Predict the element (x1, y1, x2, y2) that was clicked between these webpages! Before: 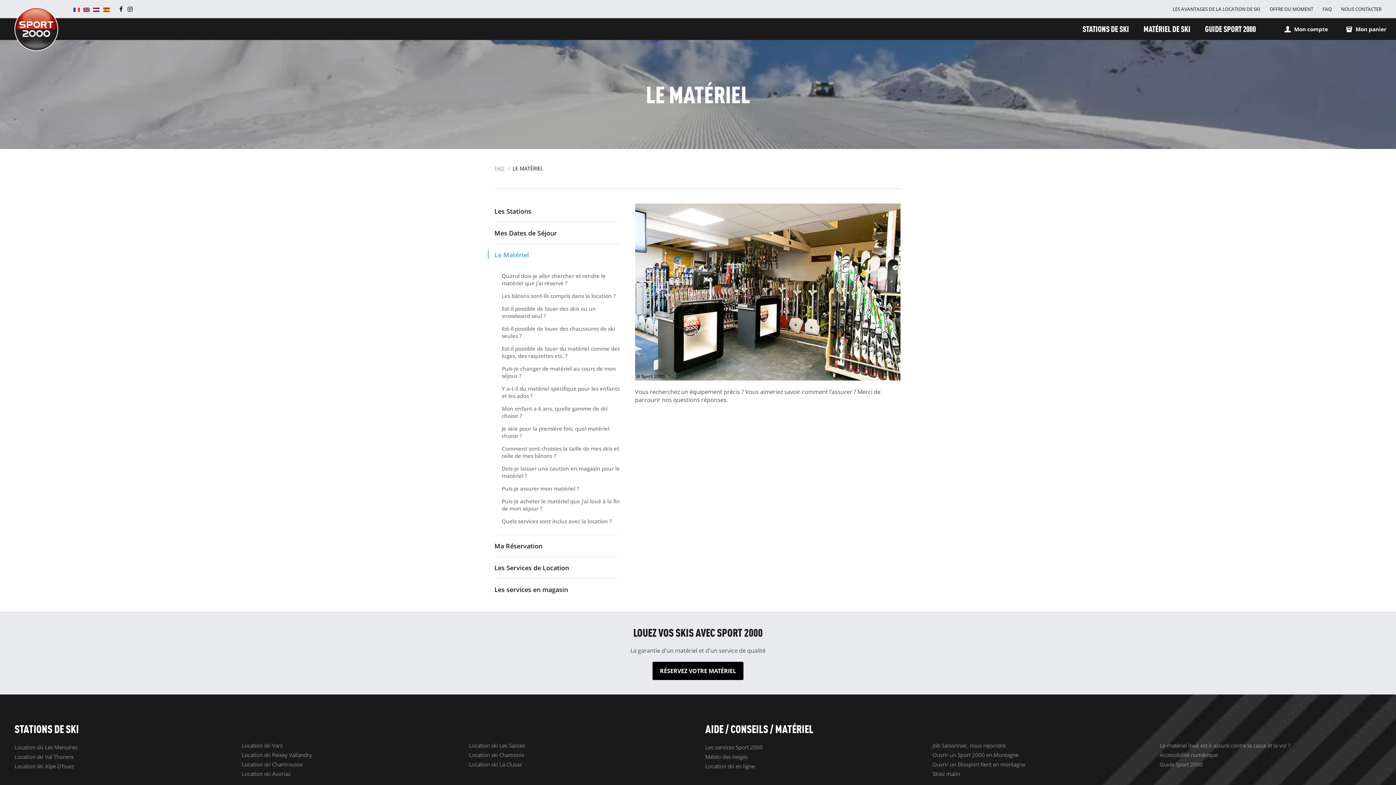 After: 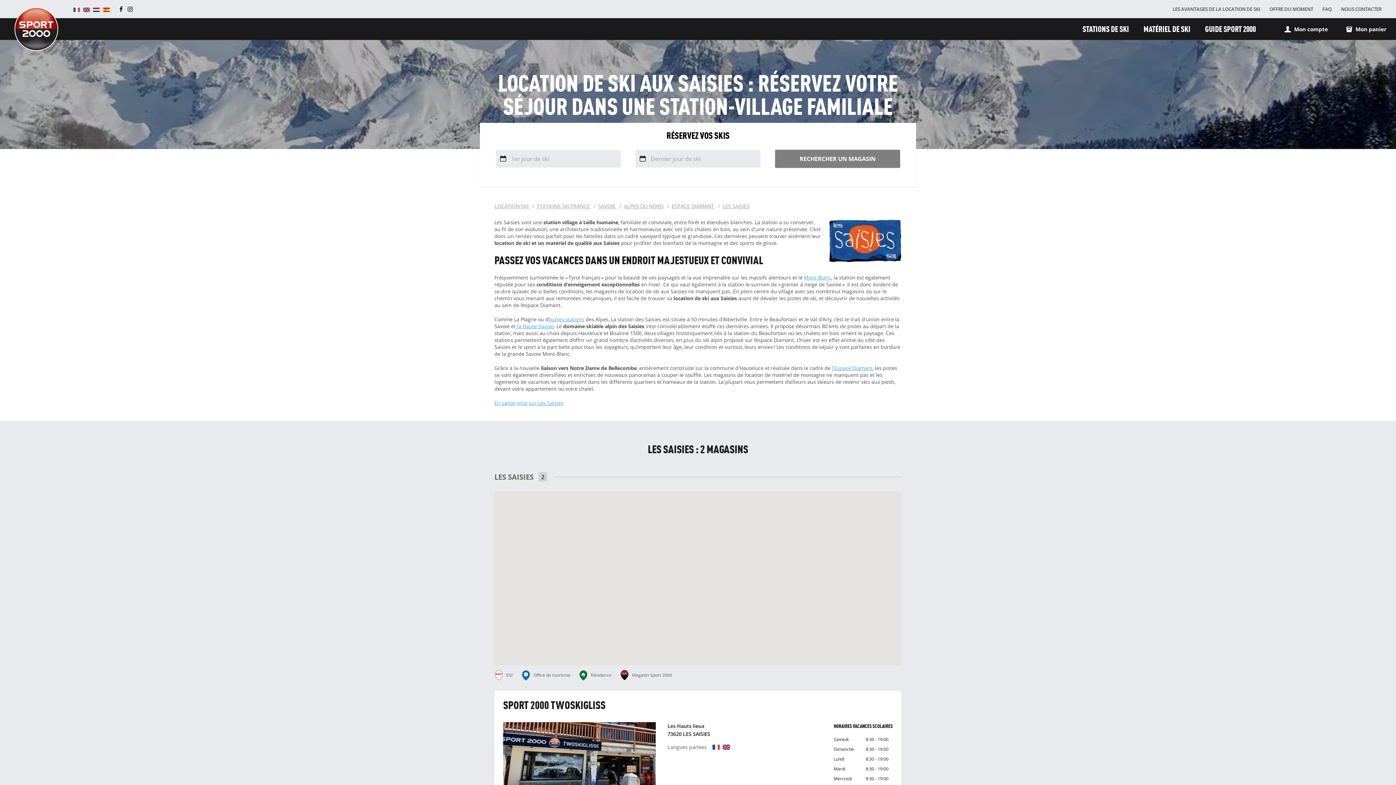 Action: bbox: (469, 742, 525, 749) label: Location ski Les Saisies